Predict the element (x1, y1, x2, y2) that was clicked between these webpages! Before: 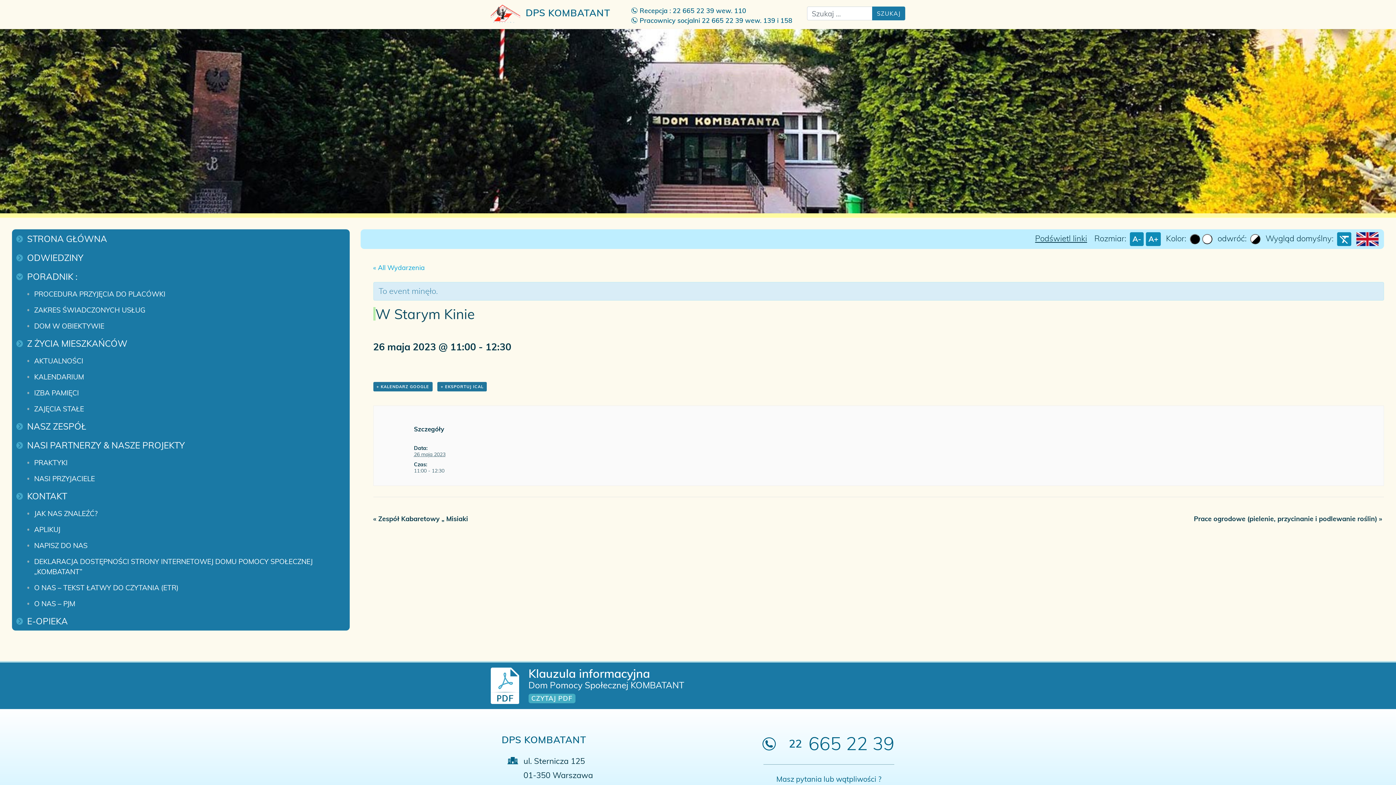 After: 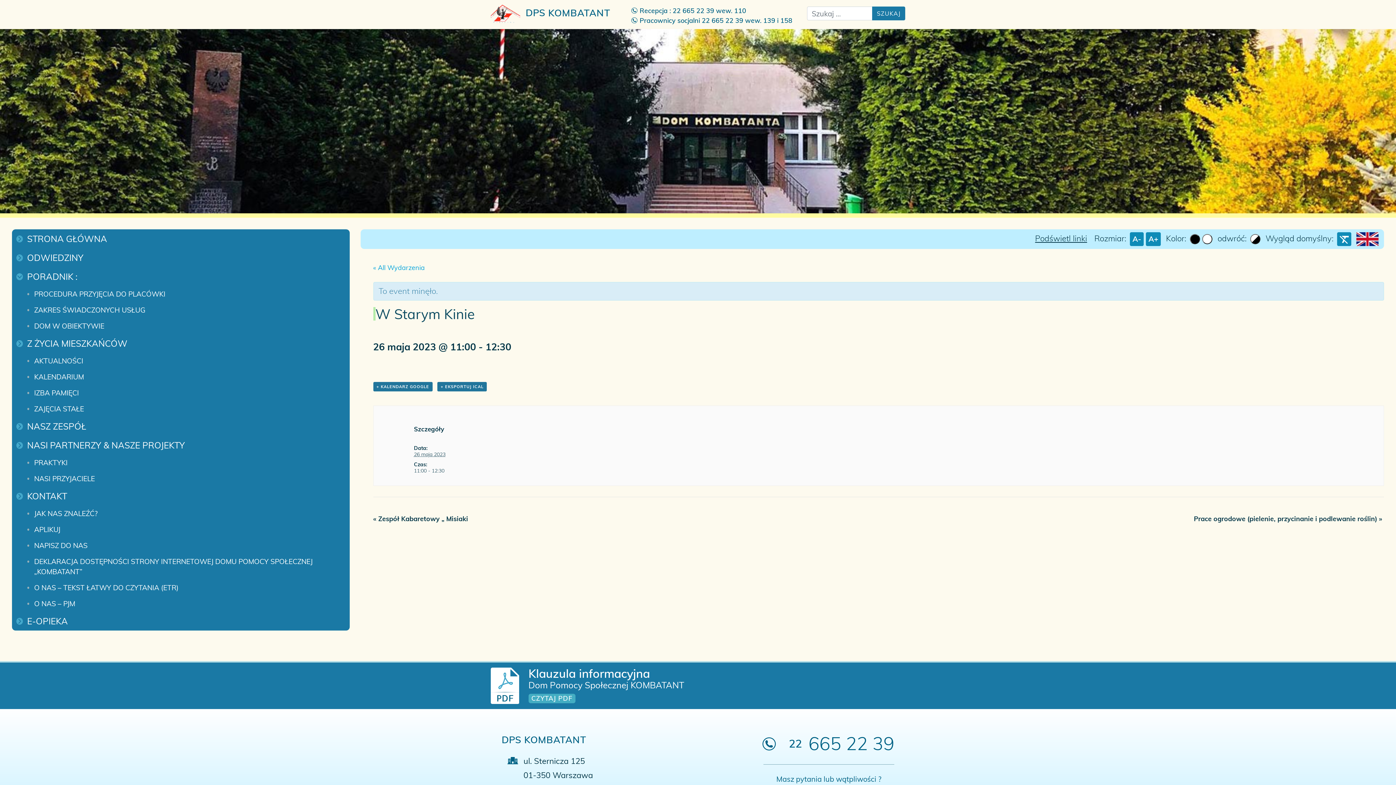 Action: bbox: (490, 680, 519, 690) label: Klauzula informacyjna

Dom Pomocy Społecznej KOMBATANT

CZYTAJ PDF